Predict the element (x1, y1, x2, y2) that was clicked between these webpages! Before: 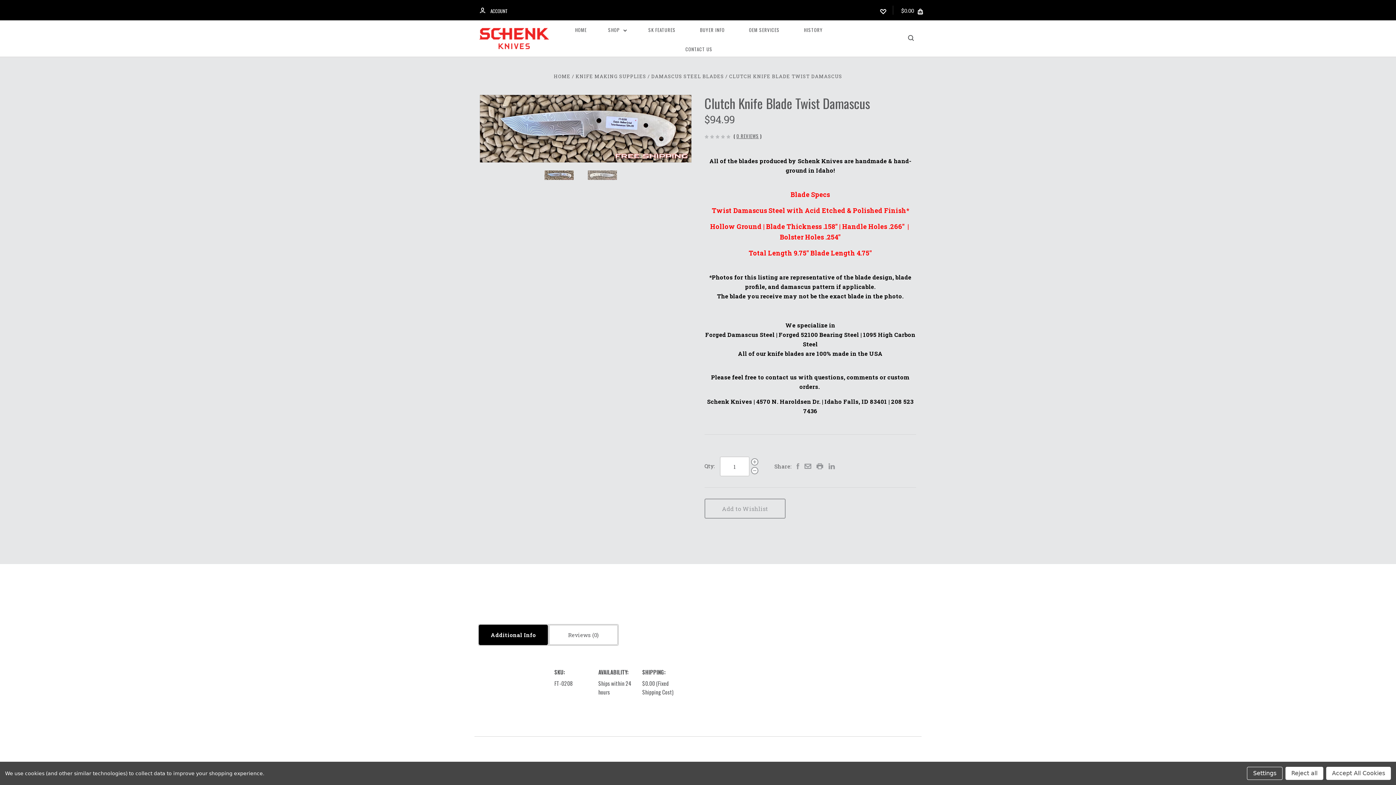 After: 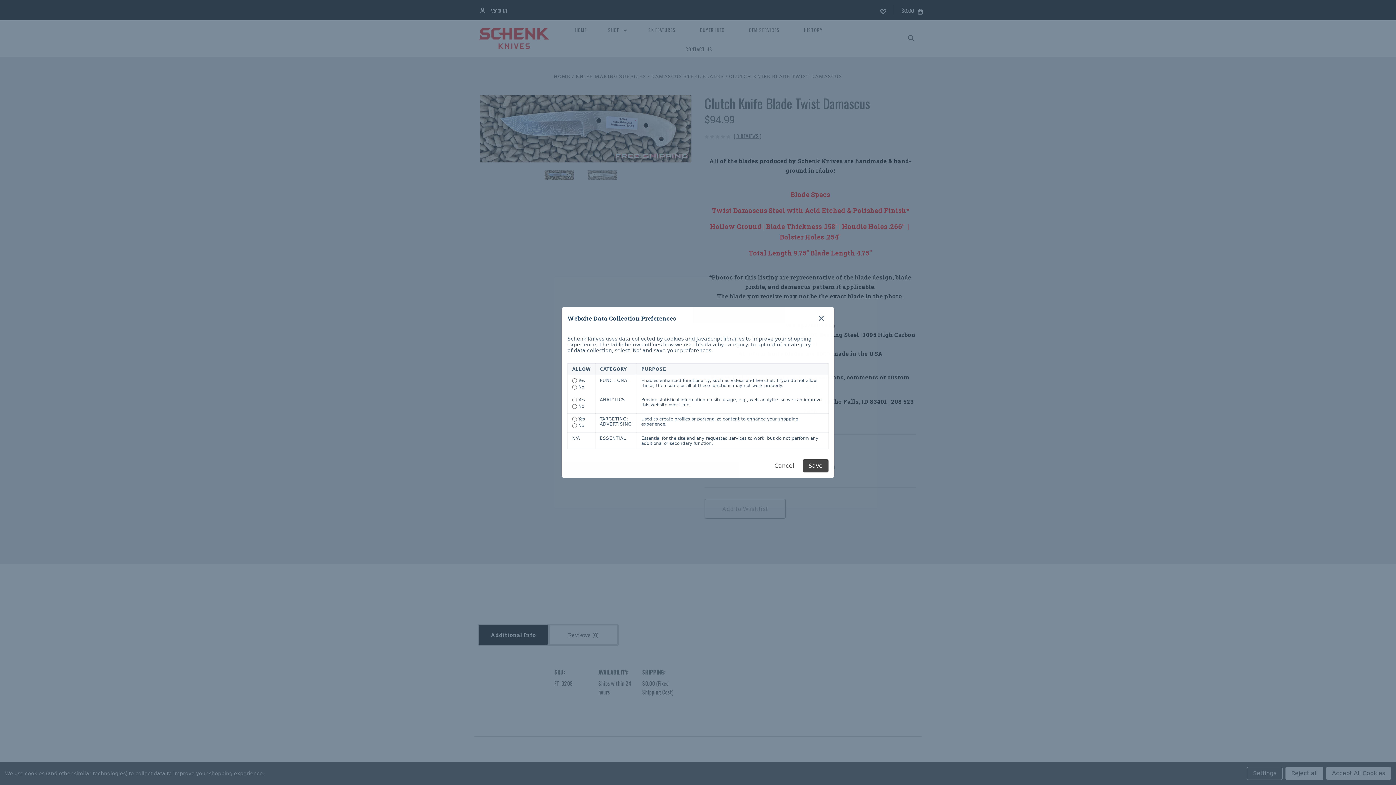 Action: bbox: (1247, 767, 1282, 780) label: Settings